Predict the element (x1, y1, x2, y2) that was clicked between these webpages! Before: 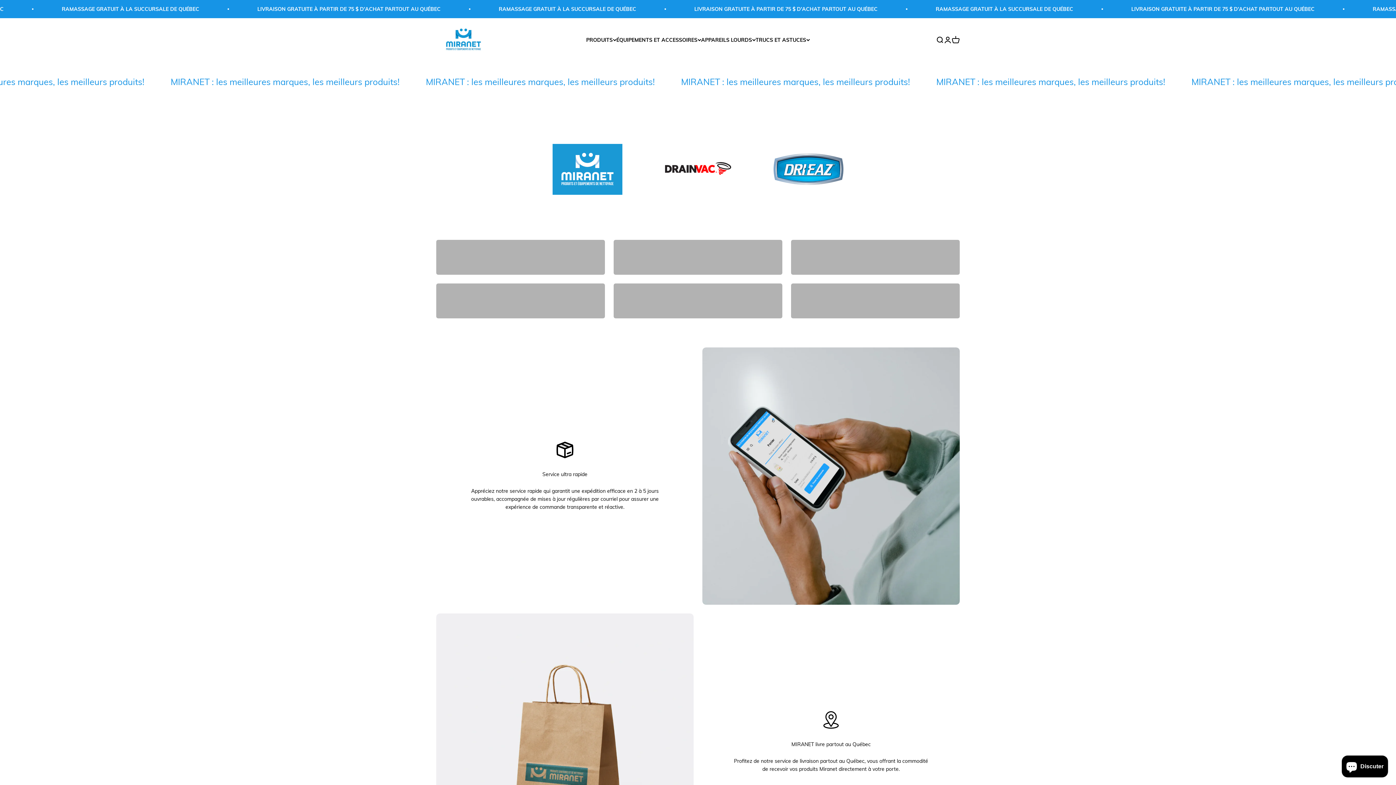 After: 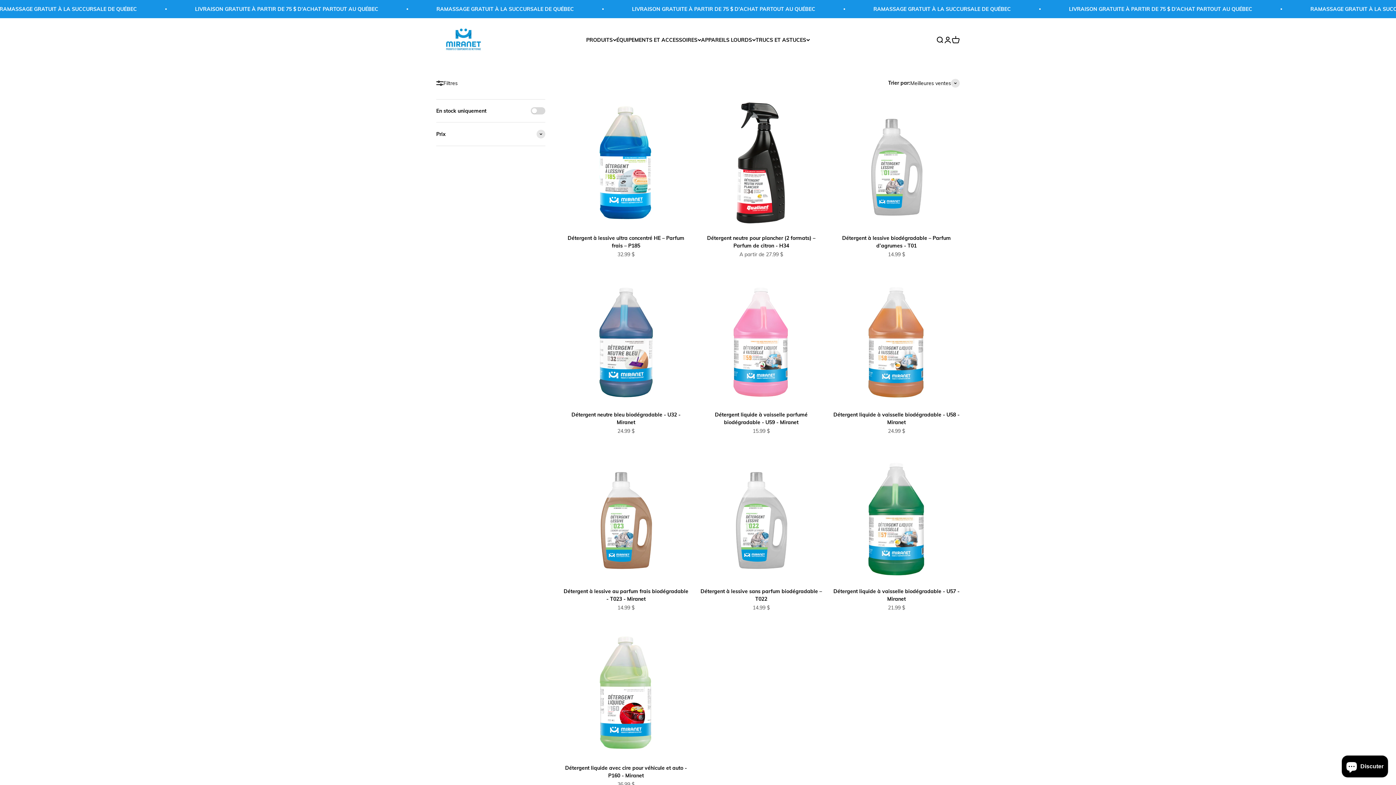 Action: label: DÉTERGENTS bbox: (791, 283, 960, 318)